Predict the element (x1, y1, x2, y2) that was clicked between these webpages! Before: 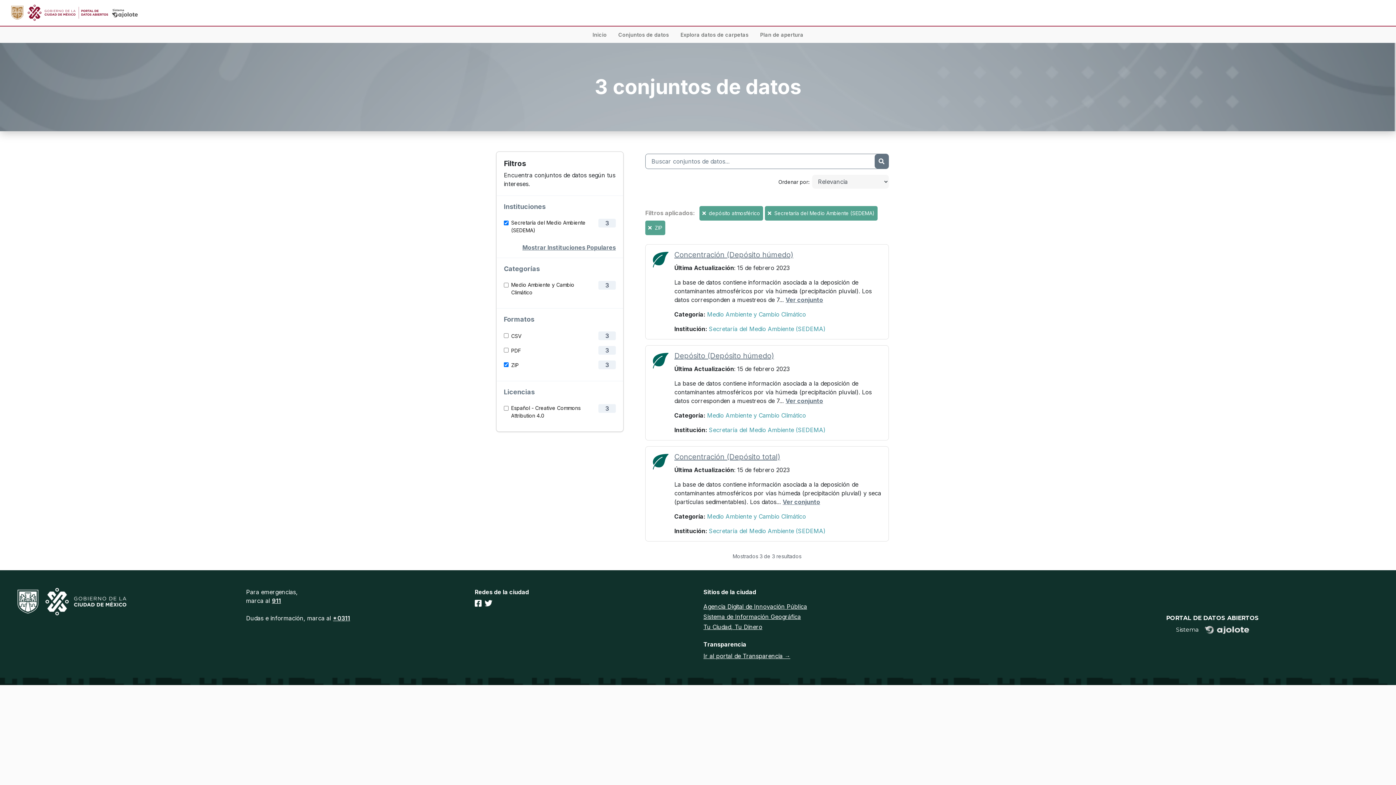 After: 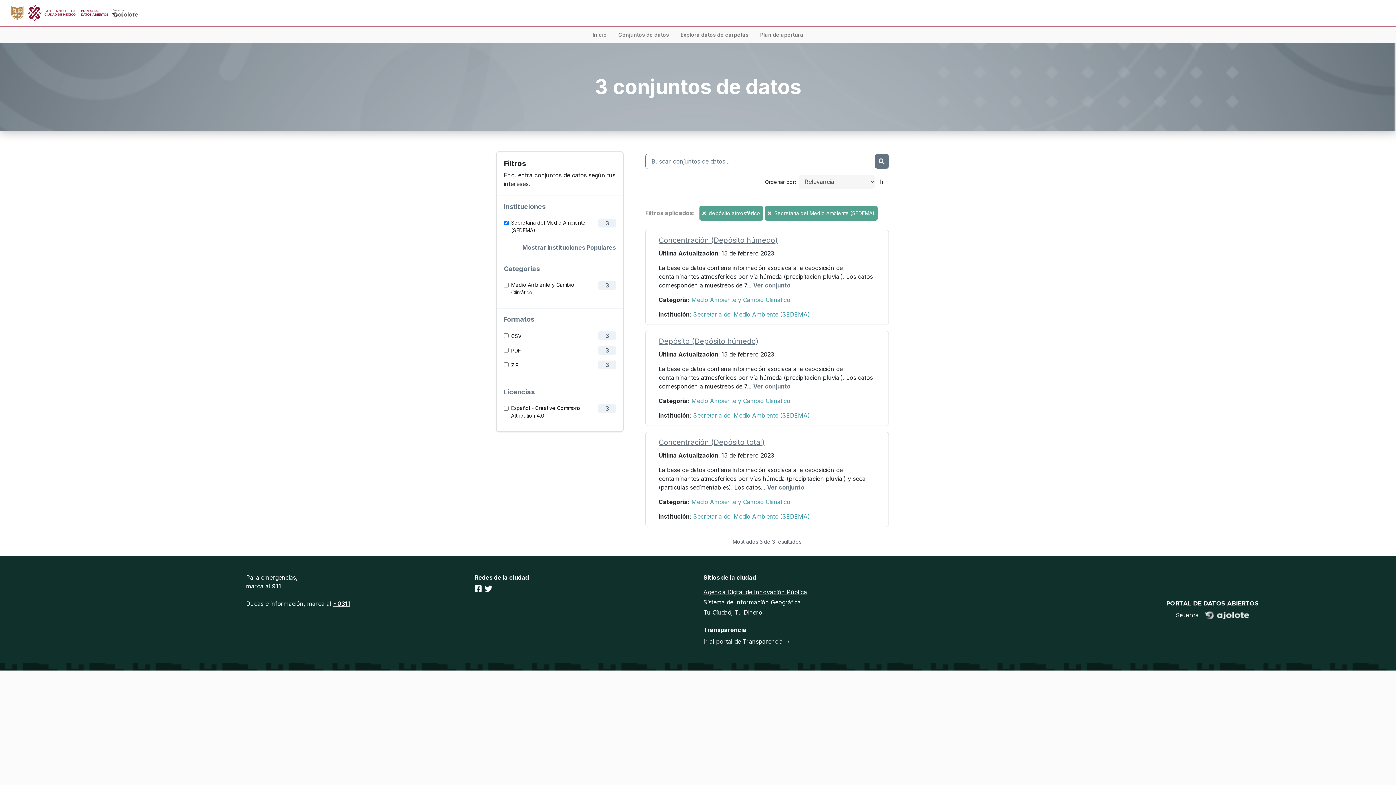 Action: label:   bbox: (648, 224, 653, 230)